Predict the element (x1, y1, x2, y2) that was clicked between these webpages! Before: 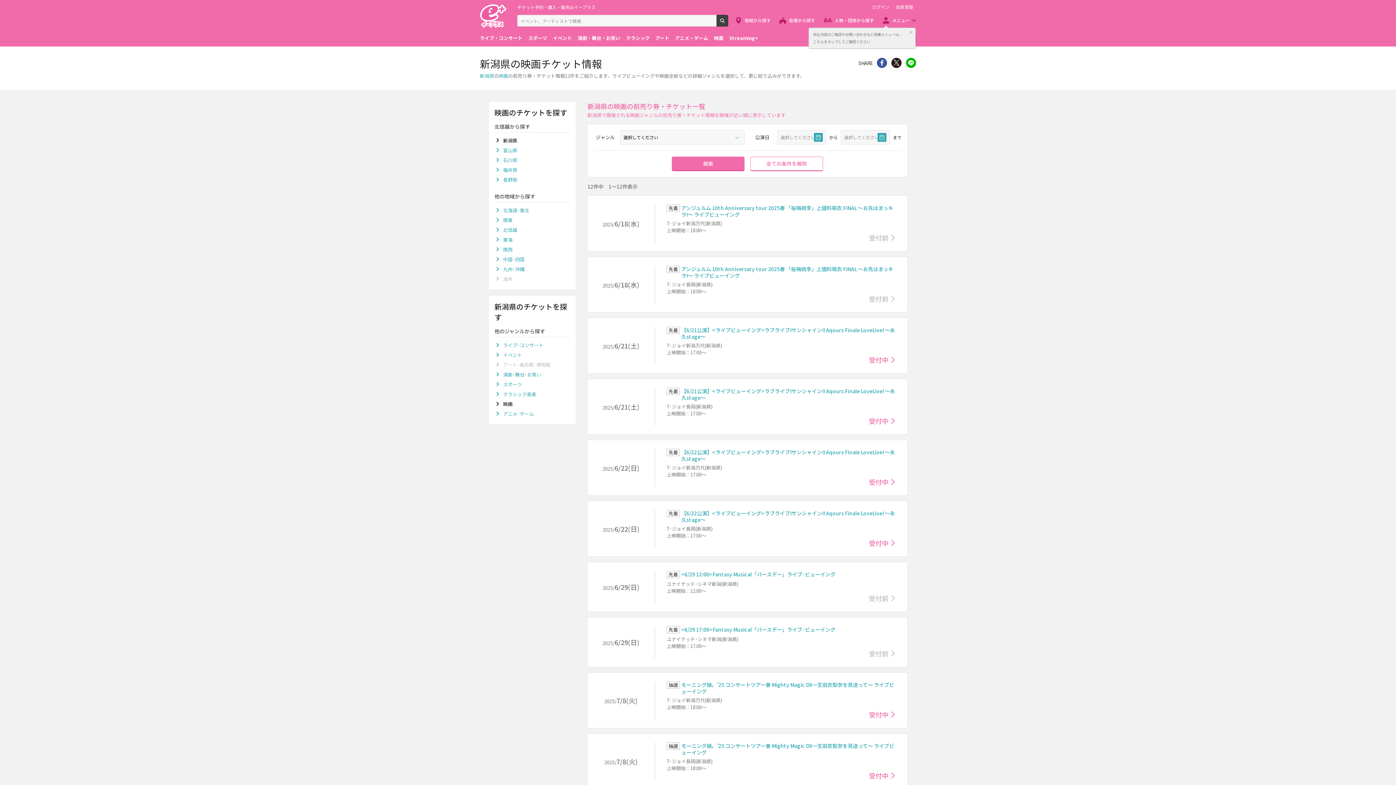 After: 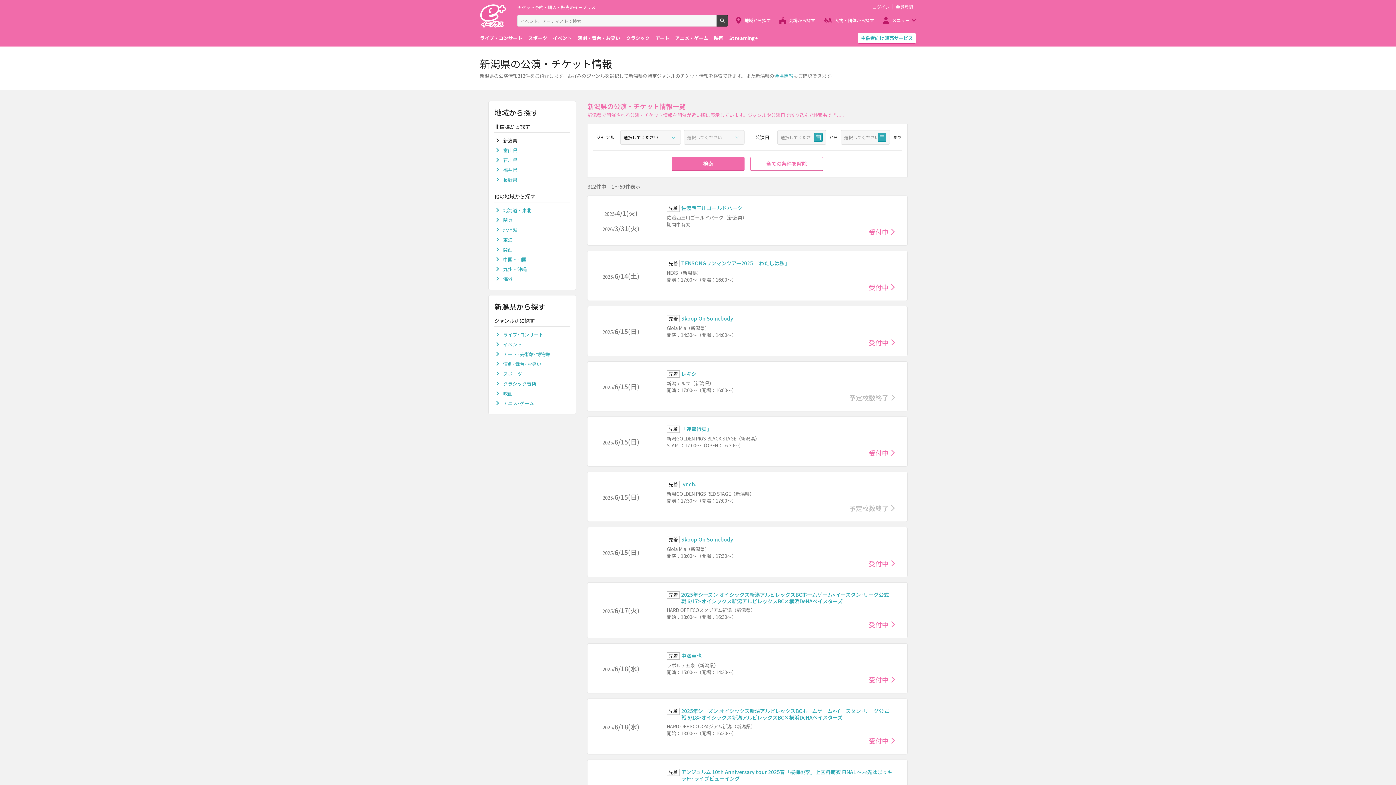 Action: bbox: (480, 72, 494, 79) label: 新潟県